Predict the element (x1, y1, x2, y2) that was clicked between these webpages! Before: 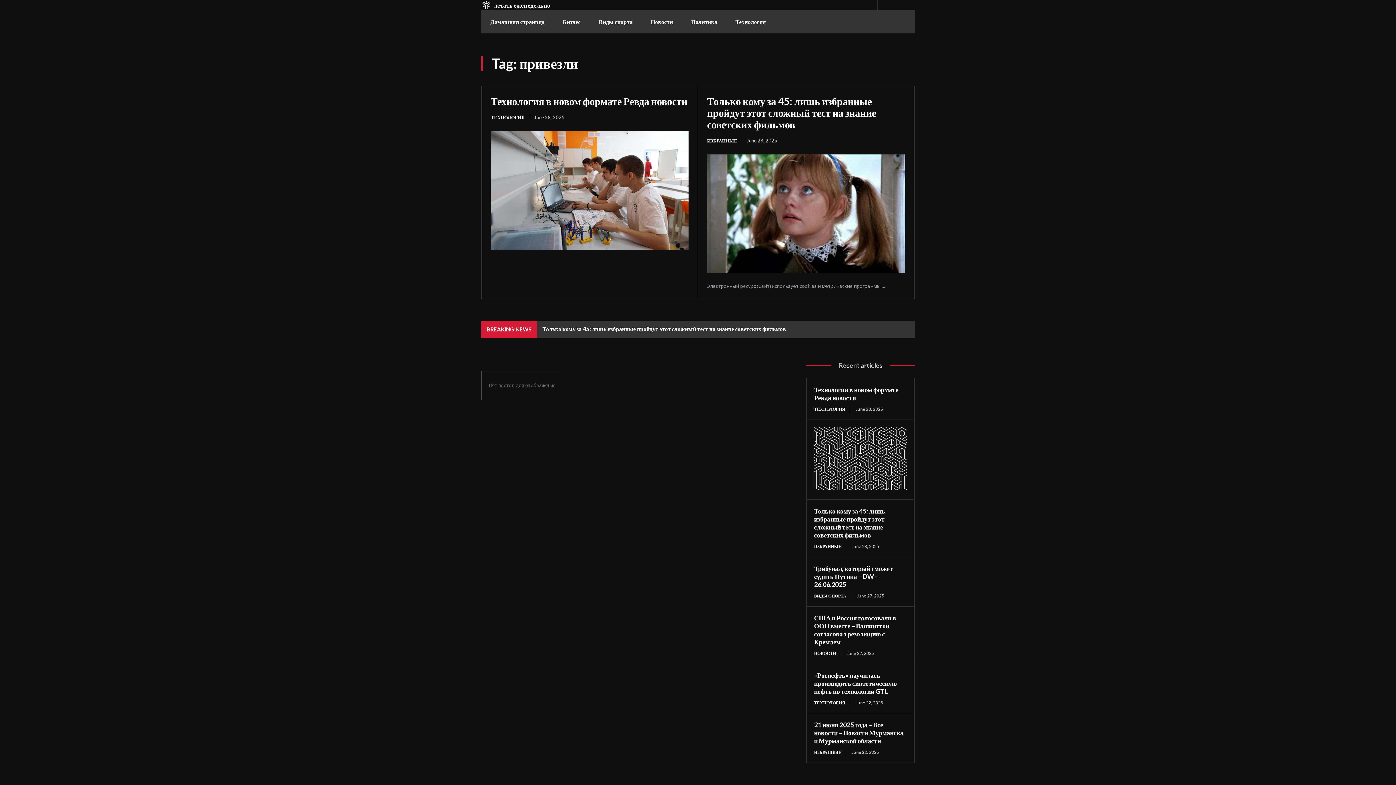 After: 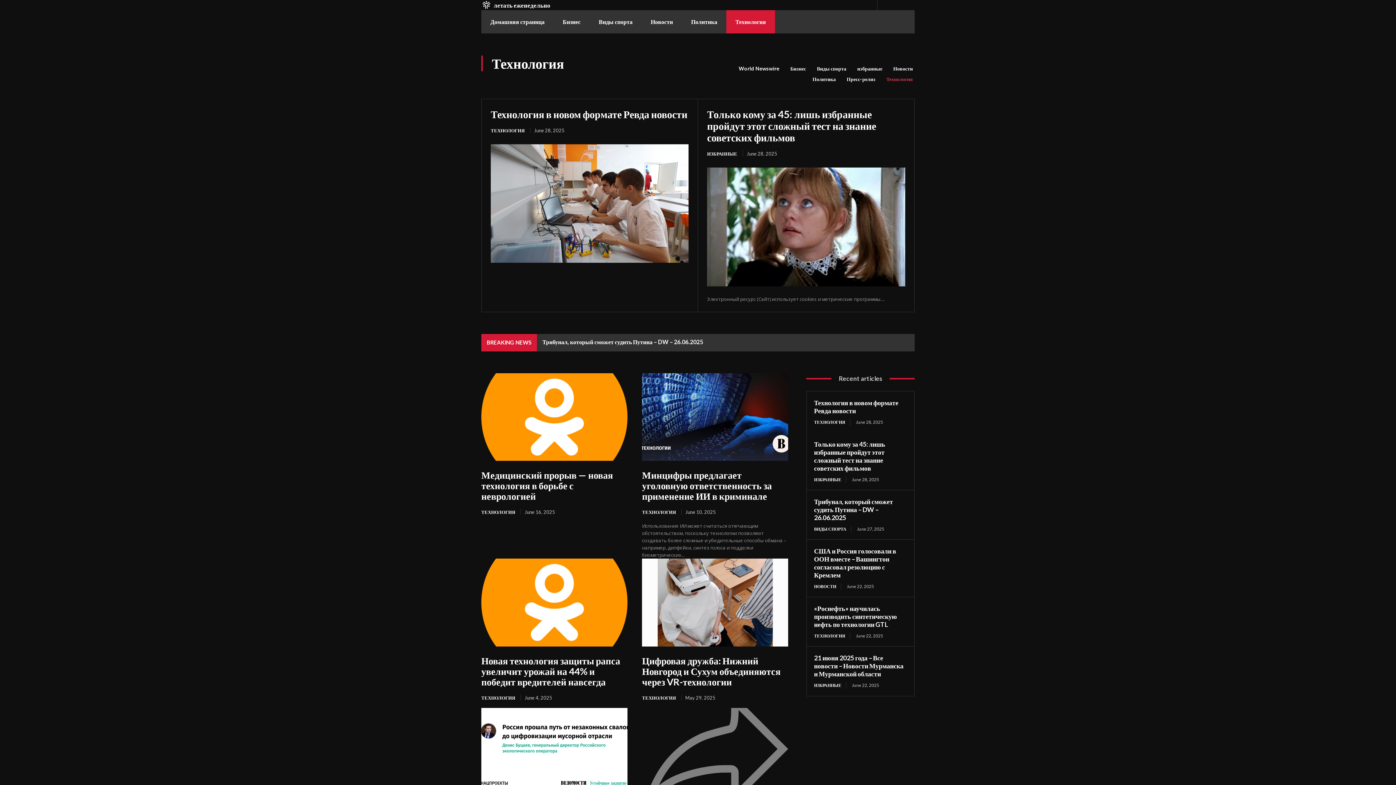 Action: label: ТЕХНОЛОГИЯ bbox: (490, 114, 530, 120)